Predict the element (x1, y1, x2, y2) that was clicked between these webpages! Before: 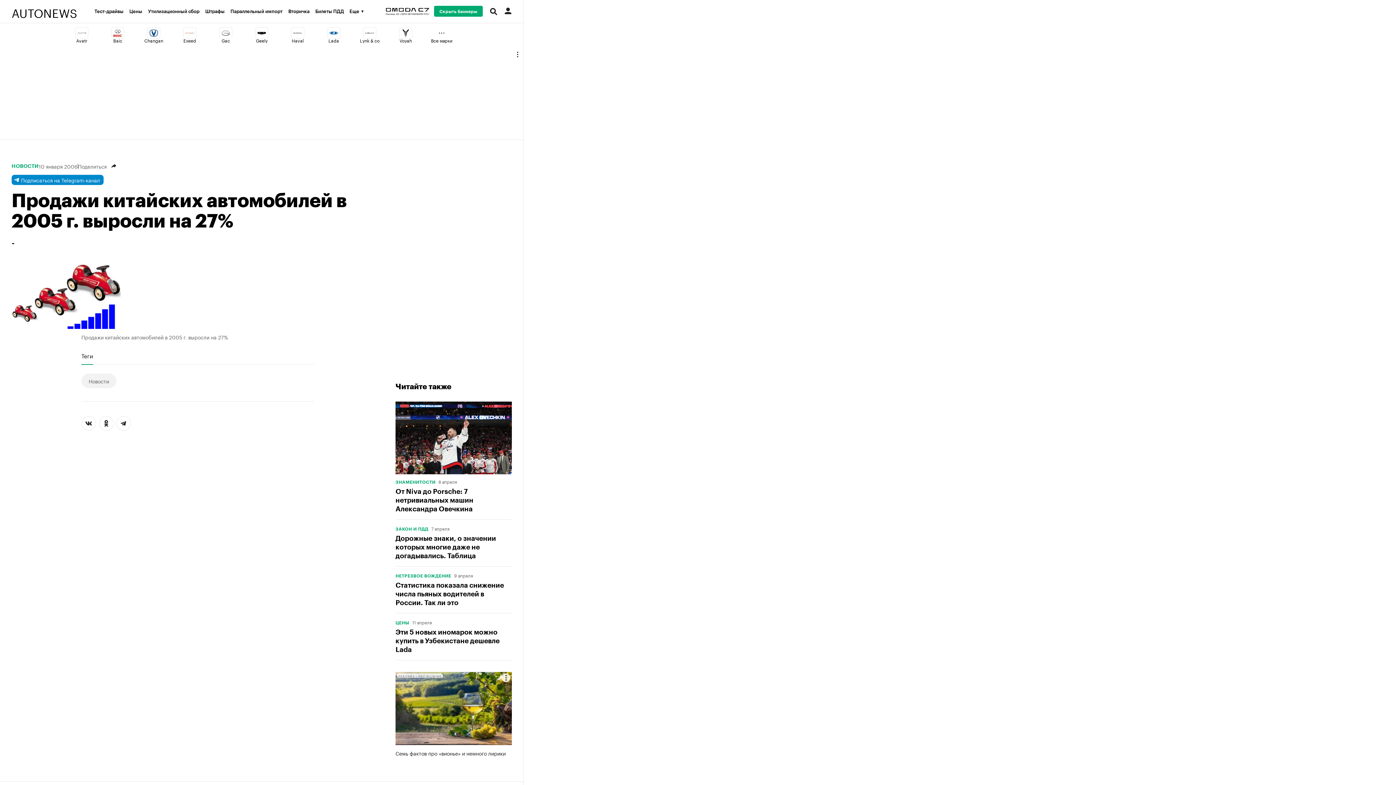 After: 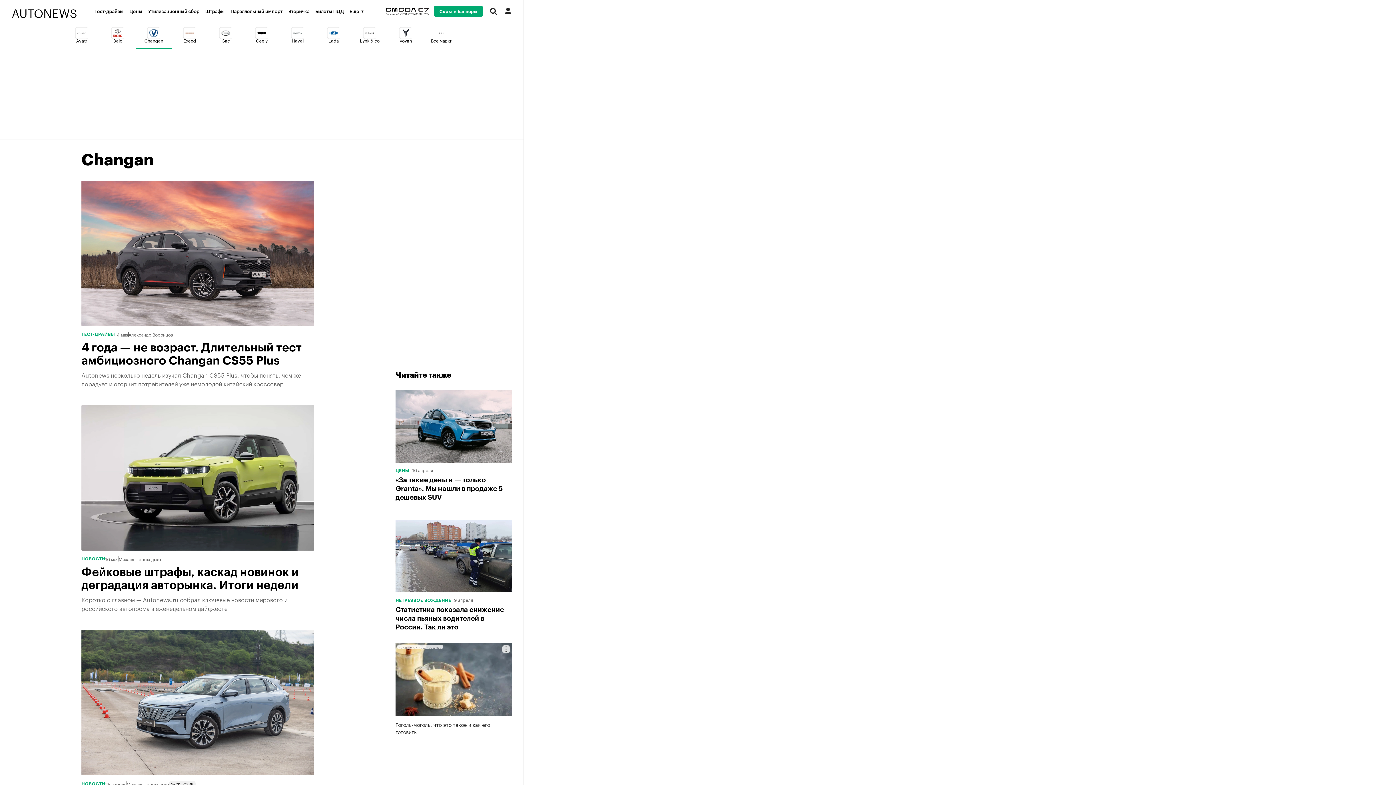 Action: label: Changan bbox: (135, 23, 171, 48)